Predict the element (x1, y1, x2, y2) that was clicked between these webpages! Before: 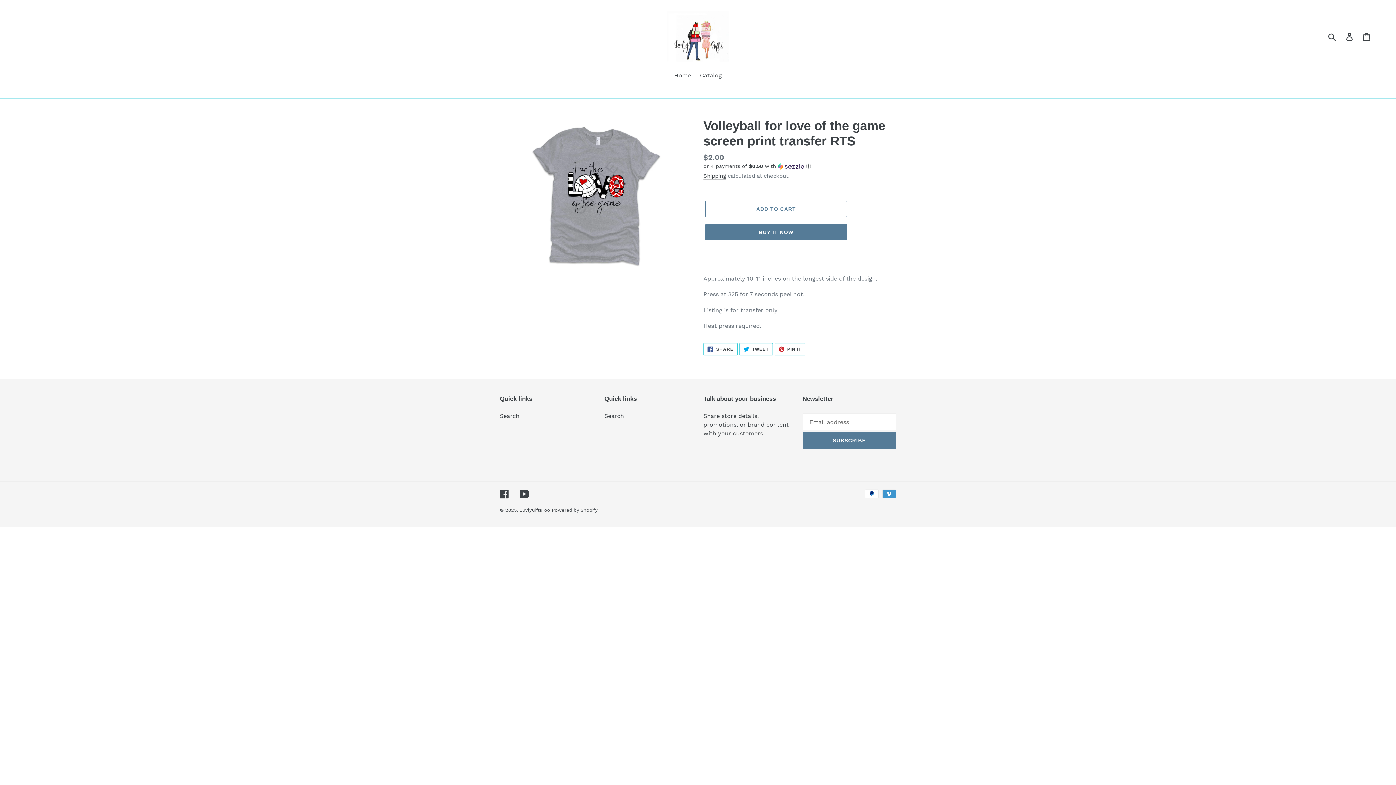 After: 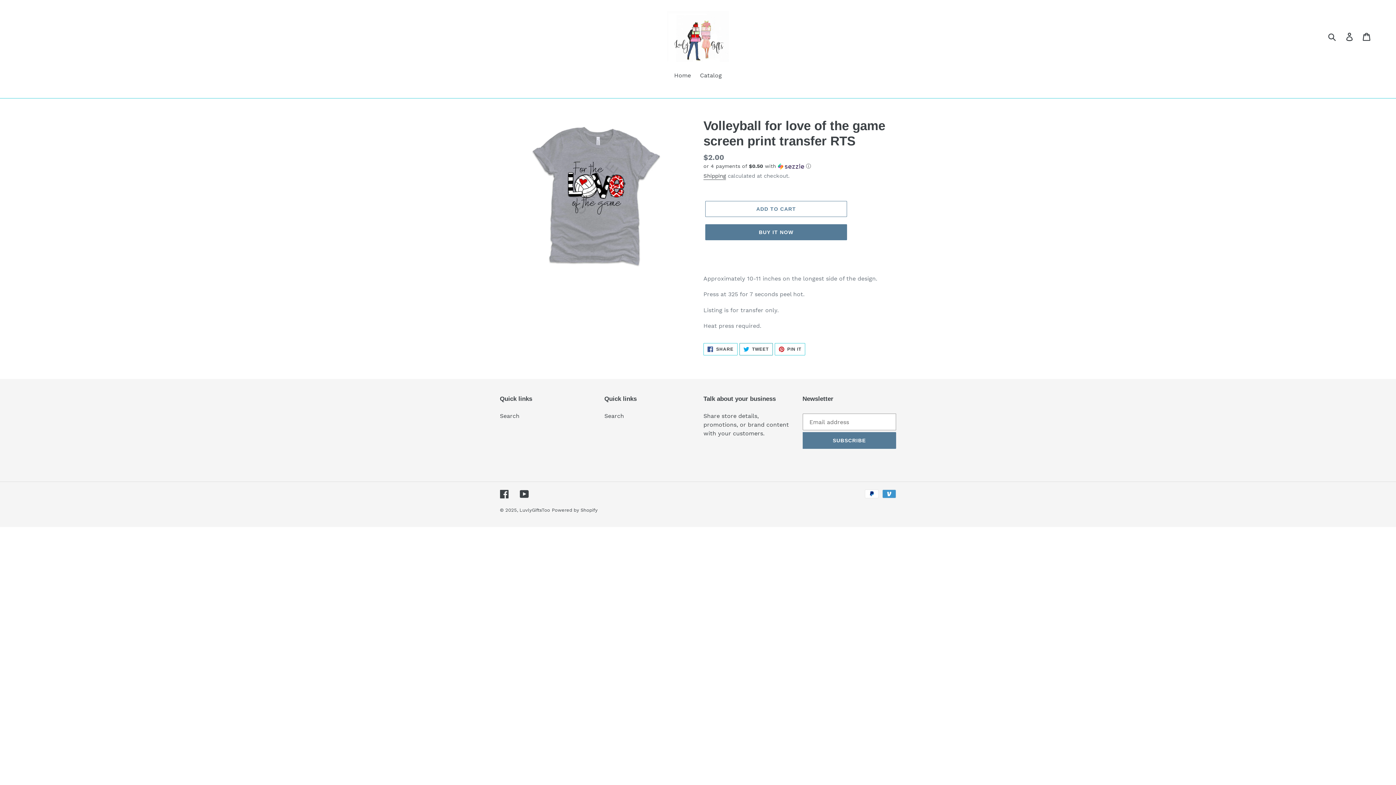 Action: bbox: (739, 343, 772, 355) label:  TWEET
TWEET ON TWITTER